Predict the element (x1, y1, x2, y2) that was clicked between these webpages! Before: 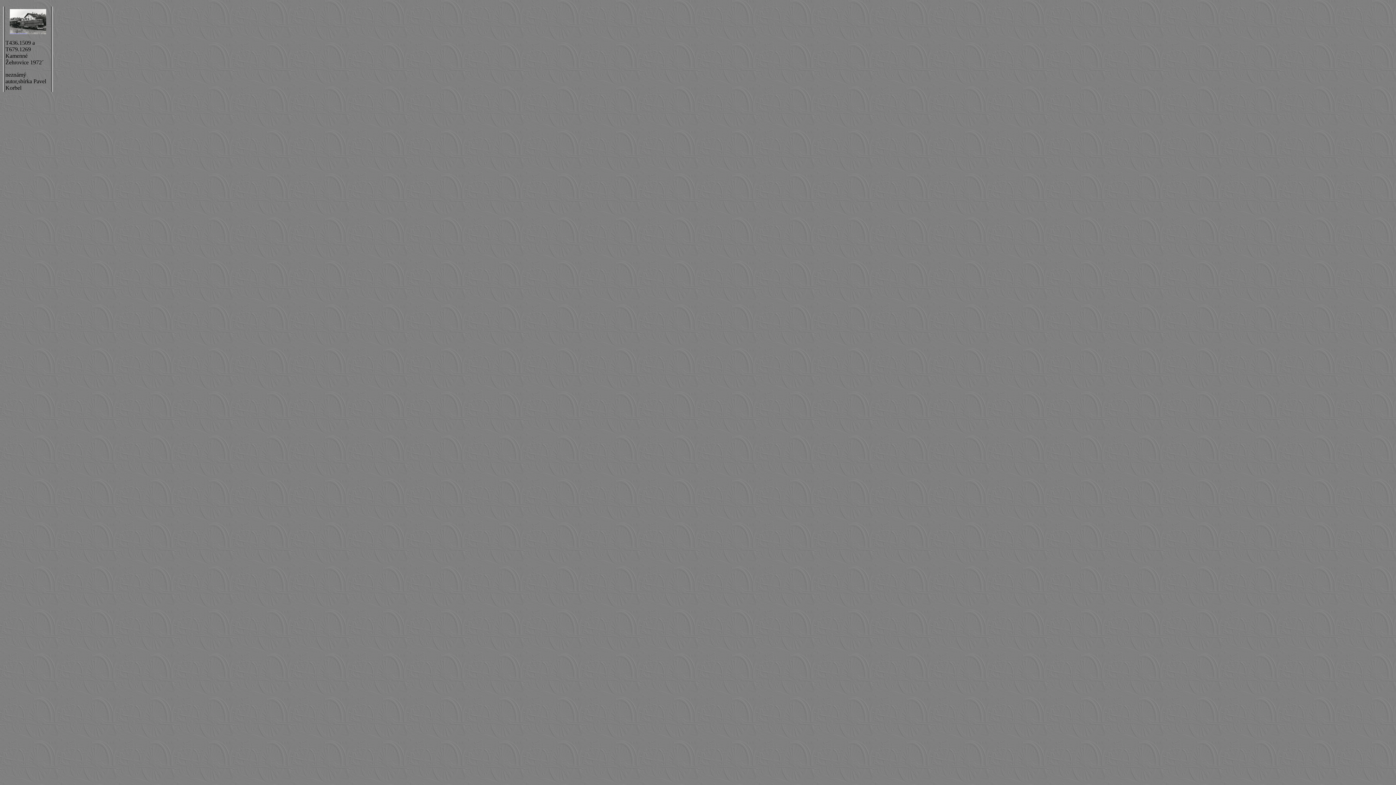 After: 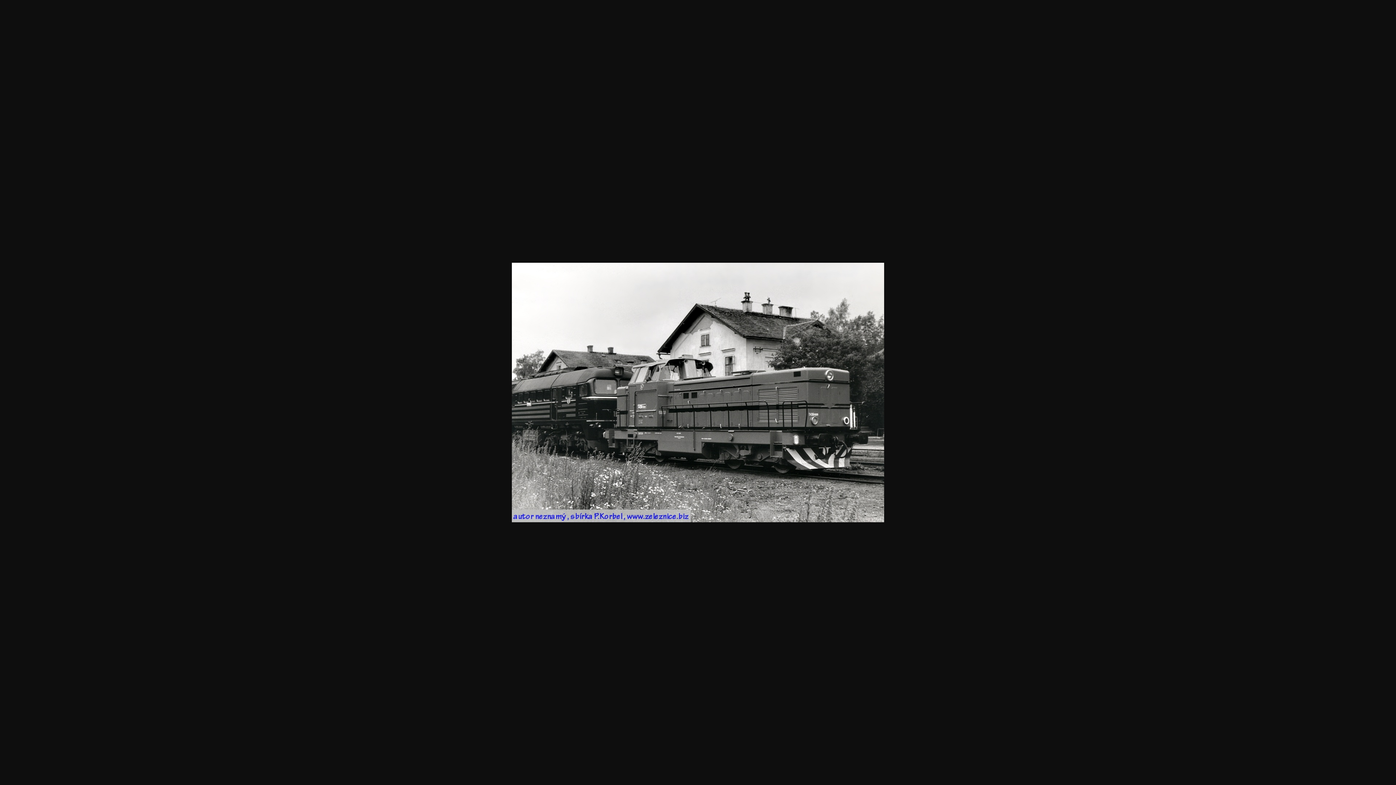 Action: bbox: (5, 30, 50, 37)